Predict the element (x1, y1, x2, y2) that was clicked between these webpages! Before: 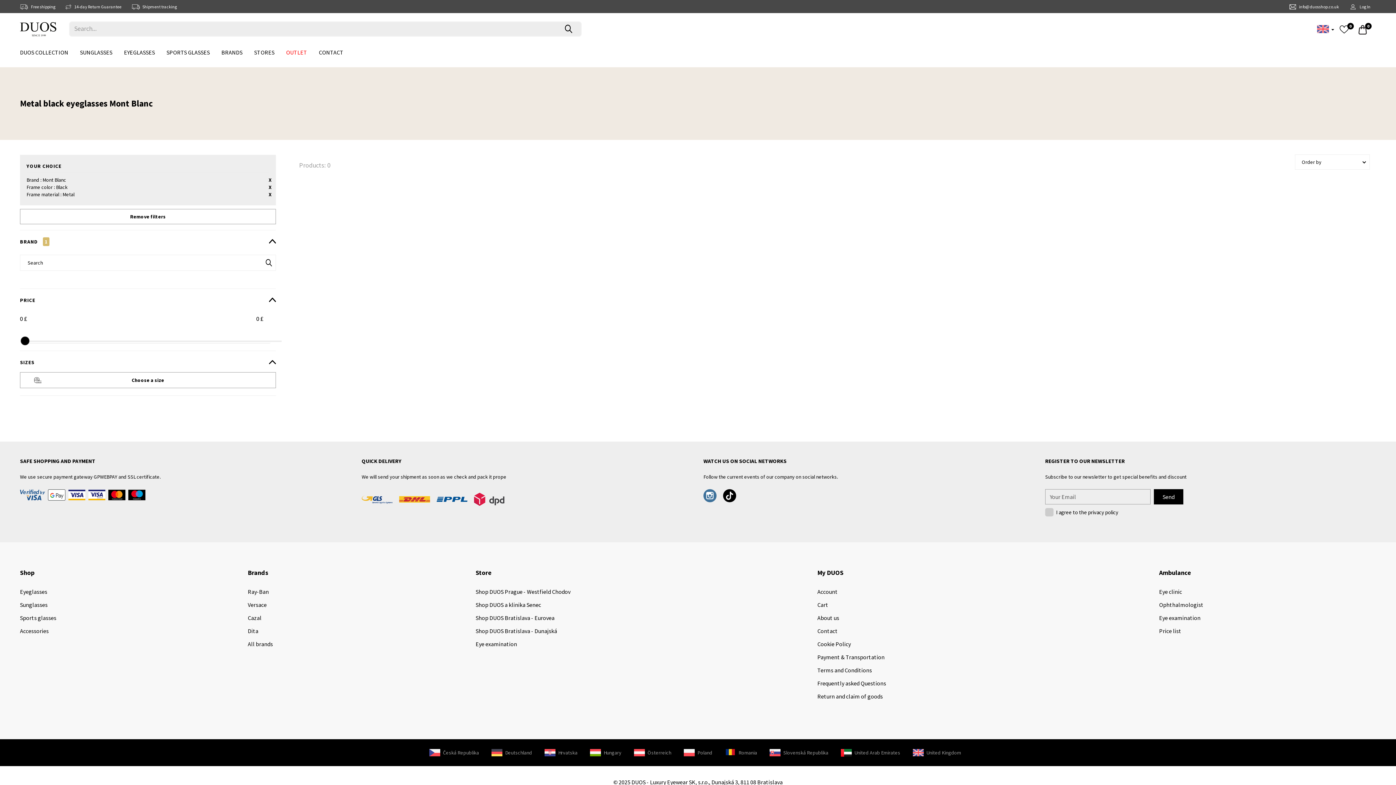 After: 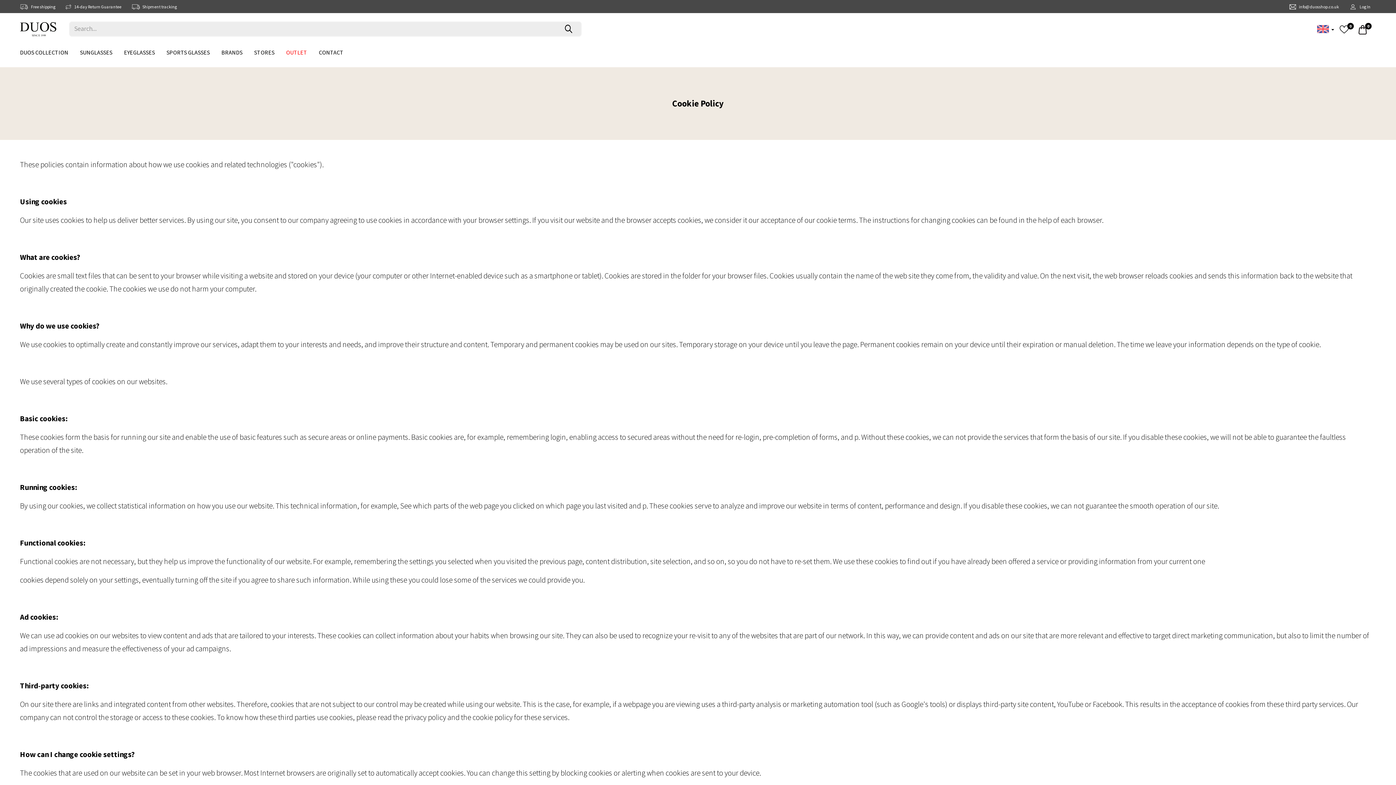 Action: label: Cookie Policy bbox: (817, 637, 851, 650)